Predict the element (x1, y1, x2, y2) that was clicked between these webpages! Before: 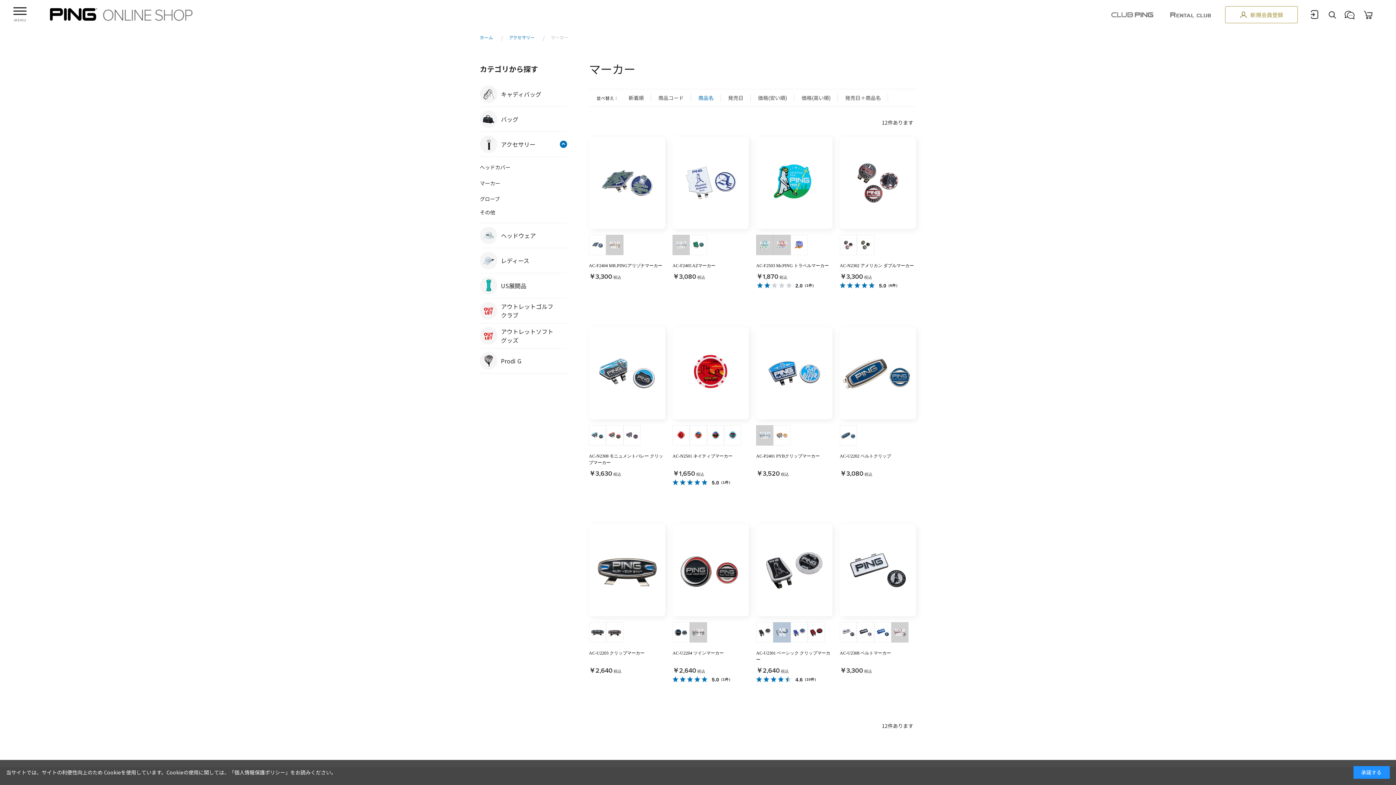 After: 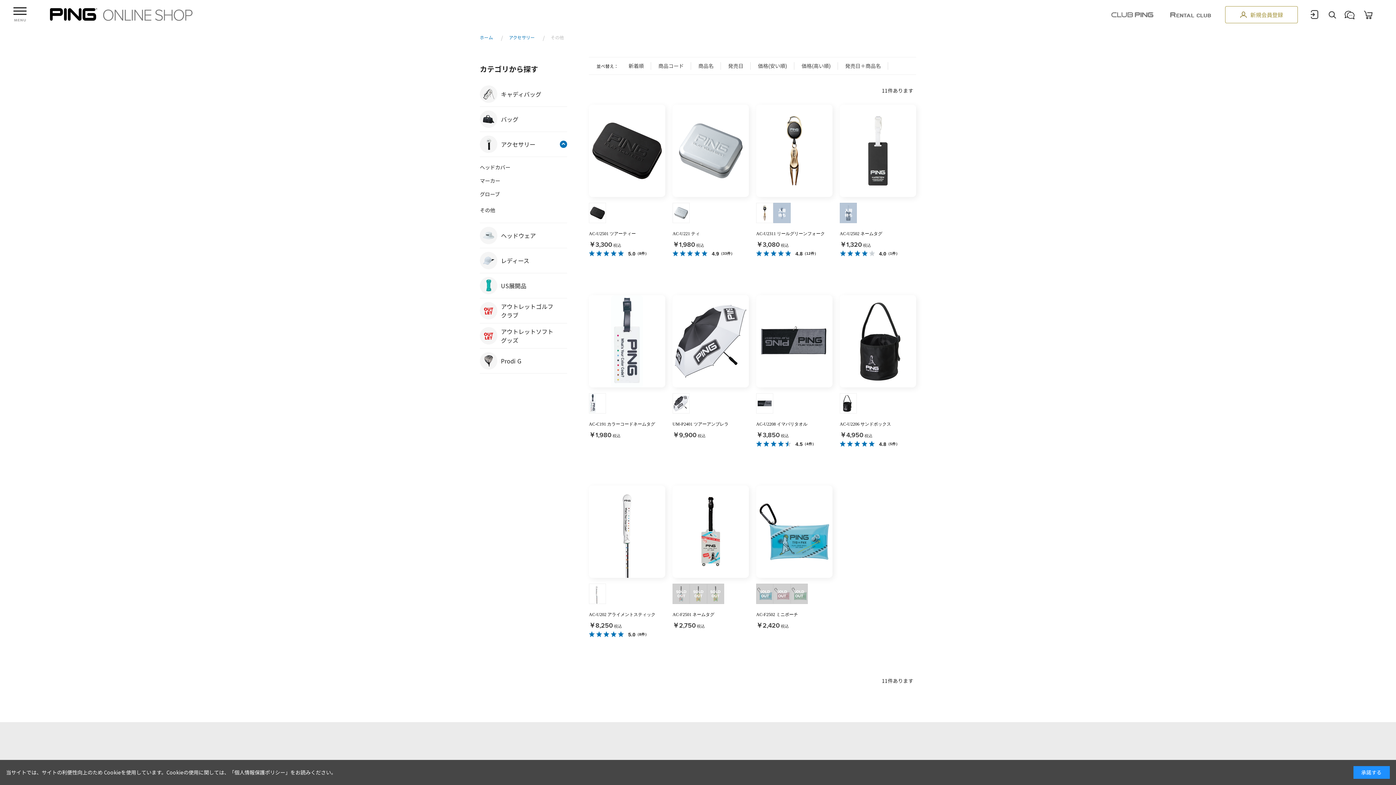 Action: bbox: (480, 205, 567, 219) label: その他